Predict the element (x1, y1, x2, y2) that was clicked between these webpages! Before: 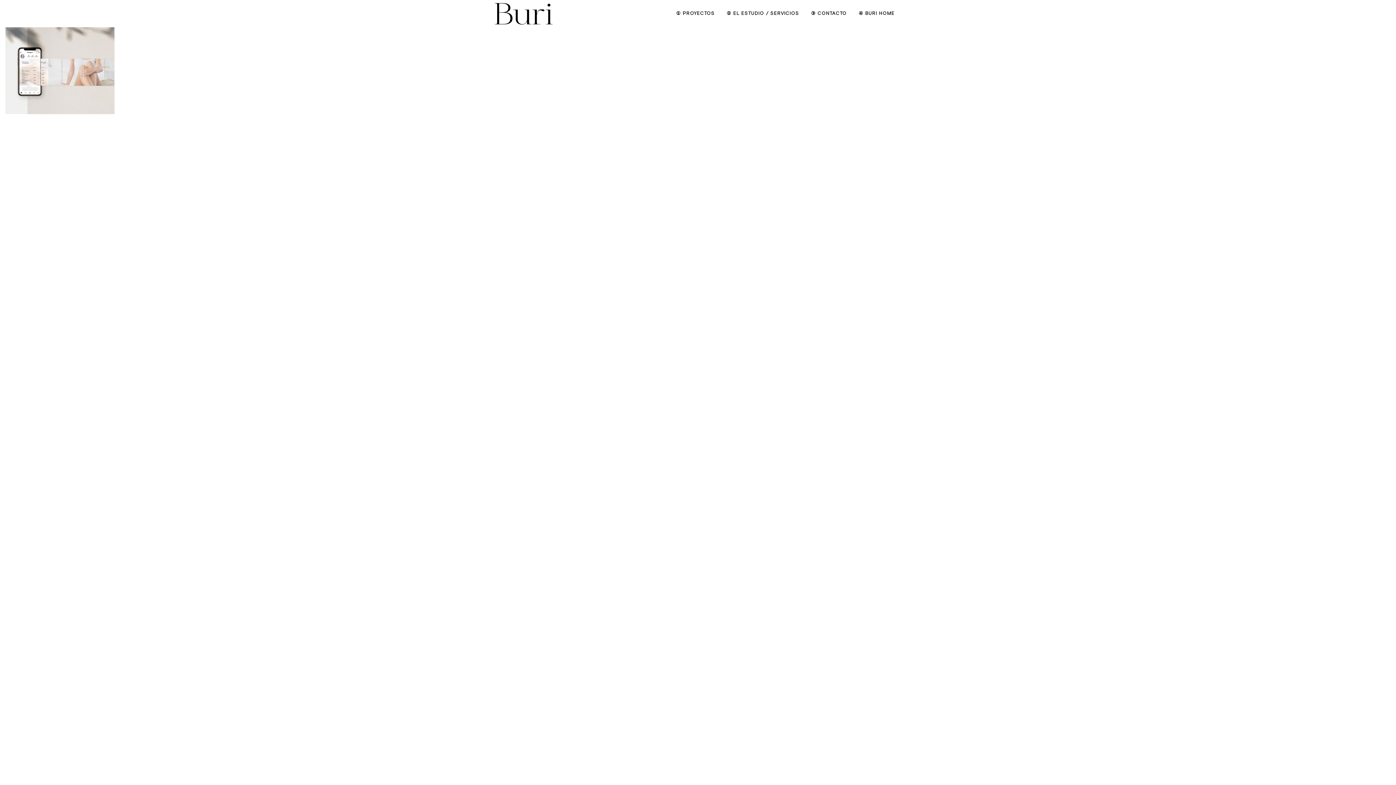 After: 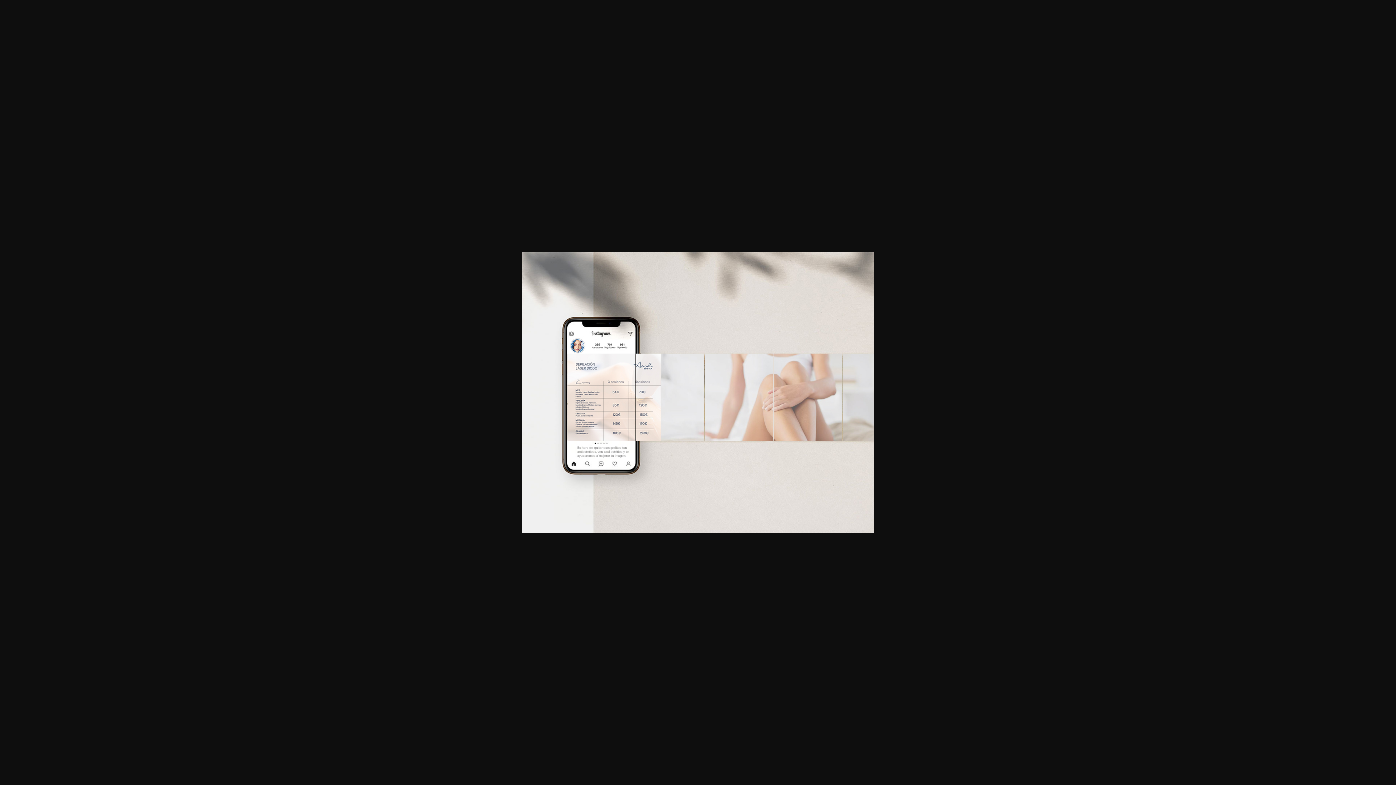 Action: bbox: (5, 66, 114, 73)